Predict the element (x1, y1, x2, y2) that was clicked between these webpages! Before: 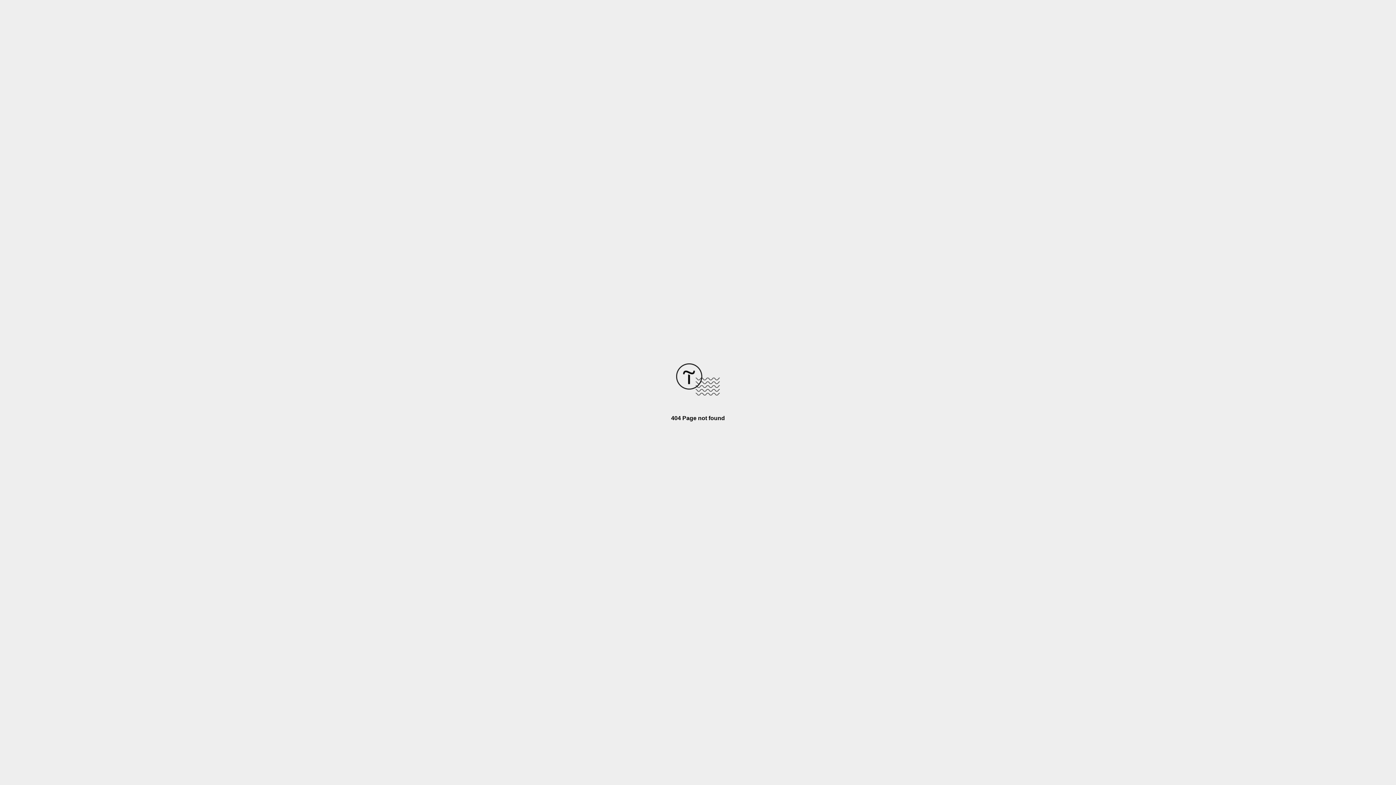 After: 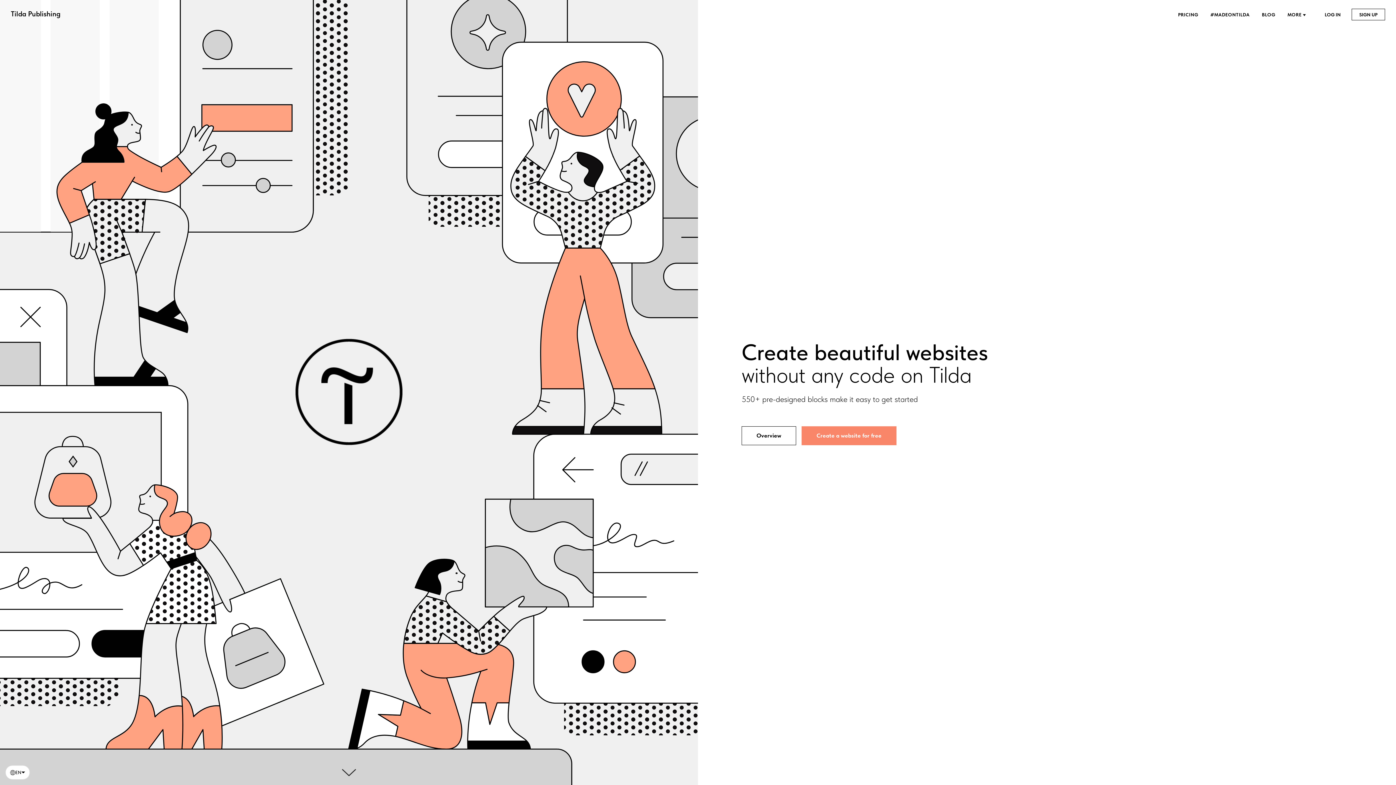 Action: bbox: (676, 390, 720, 396)